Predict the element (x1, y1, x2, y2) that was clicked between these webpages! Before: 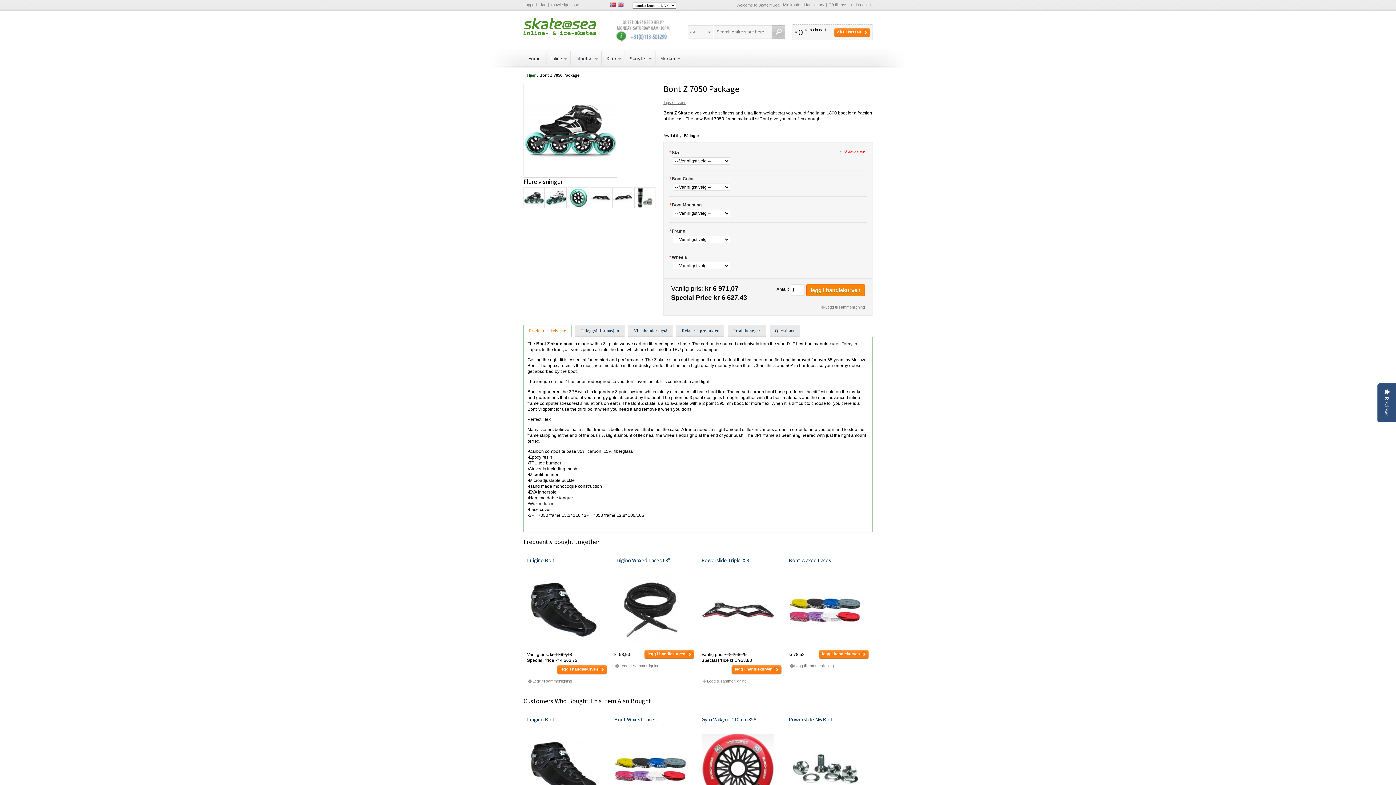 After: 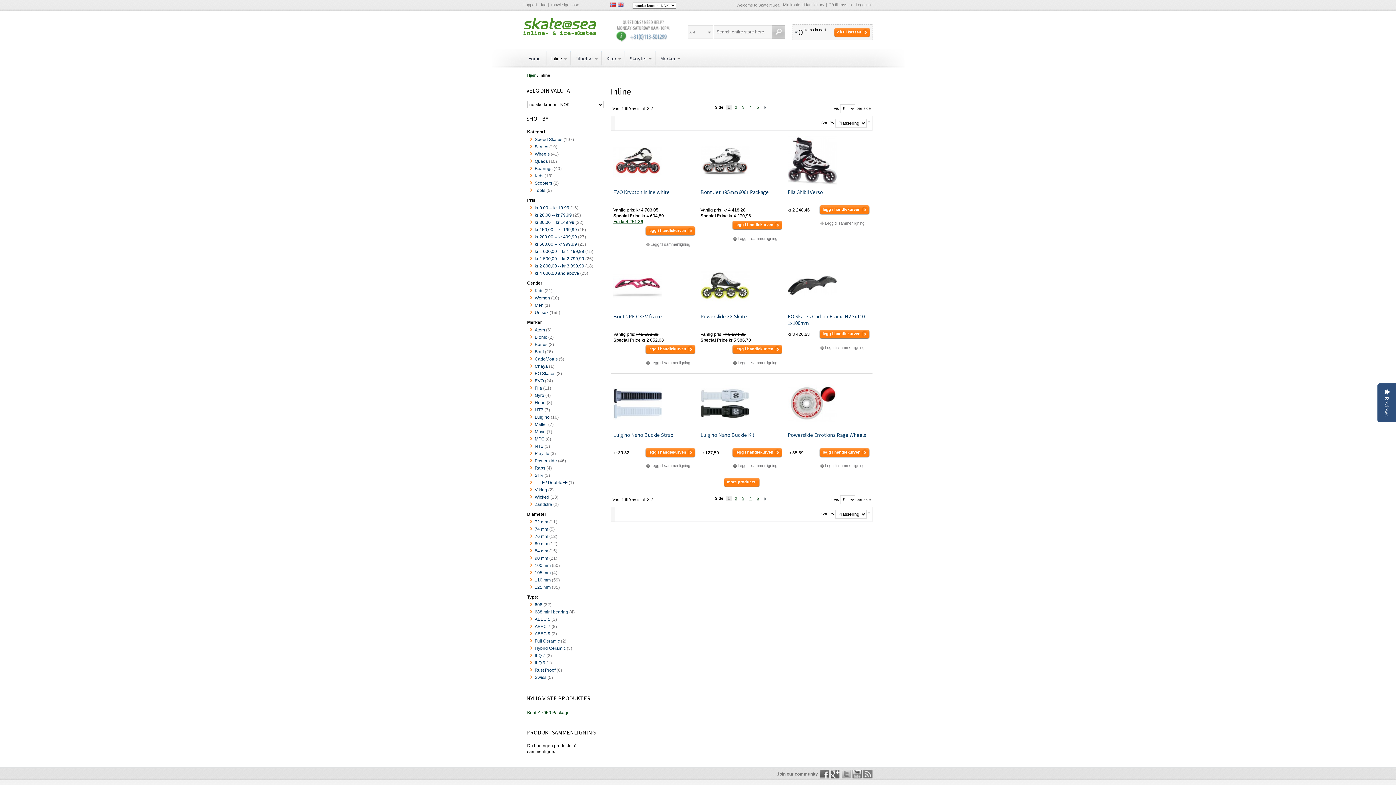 Action: bbox: (546, 49, 570, 66) label: Inline